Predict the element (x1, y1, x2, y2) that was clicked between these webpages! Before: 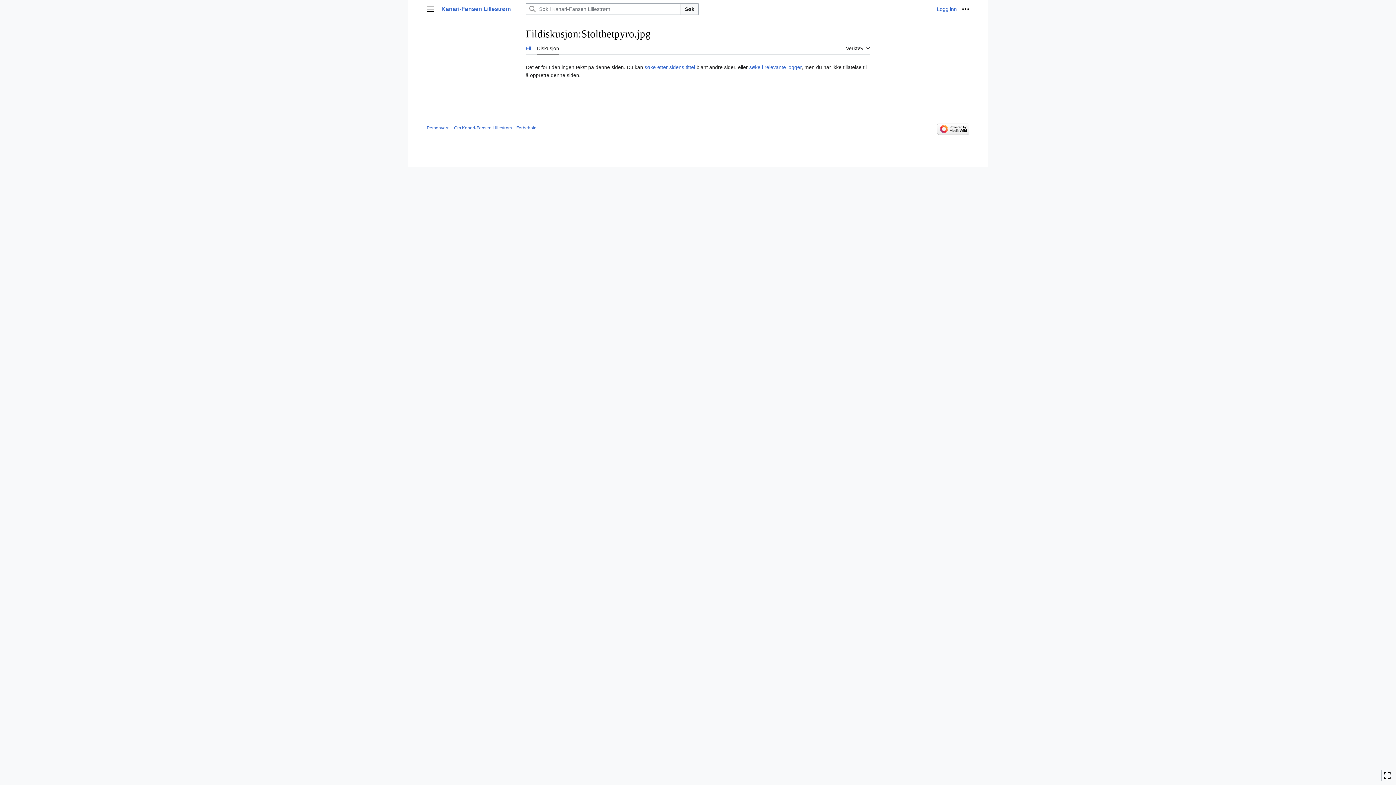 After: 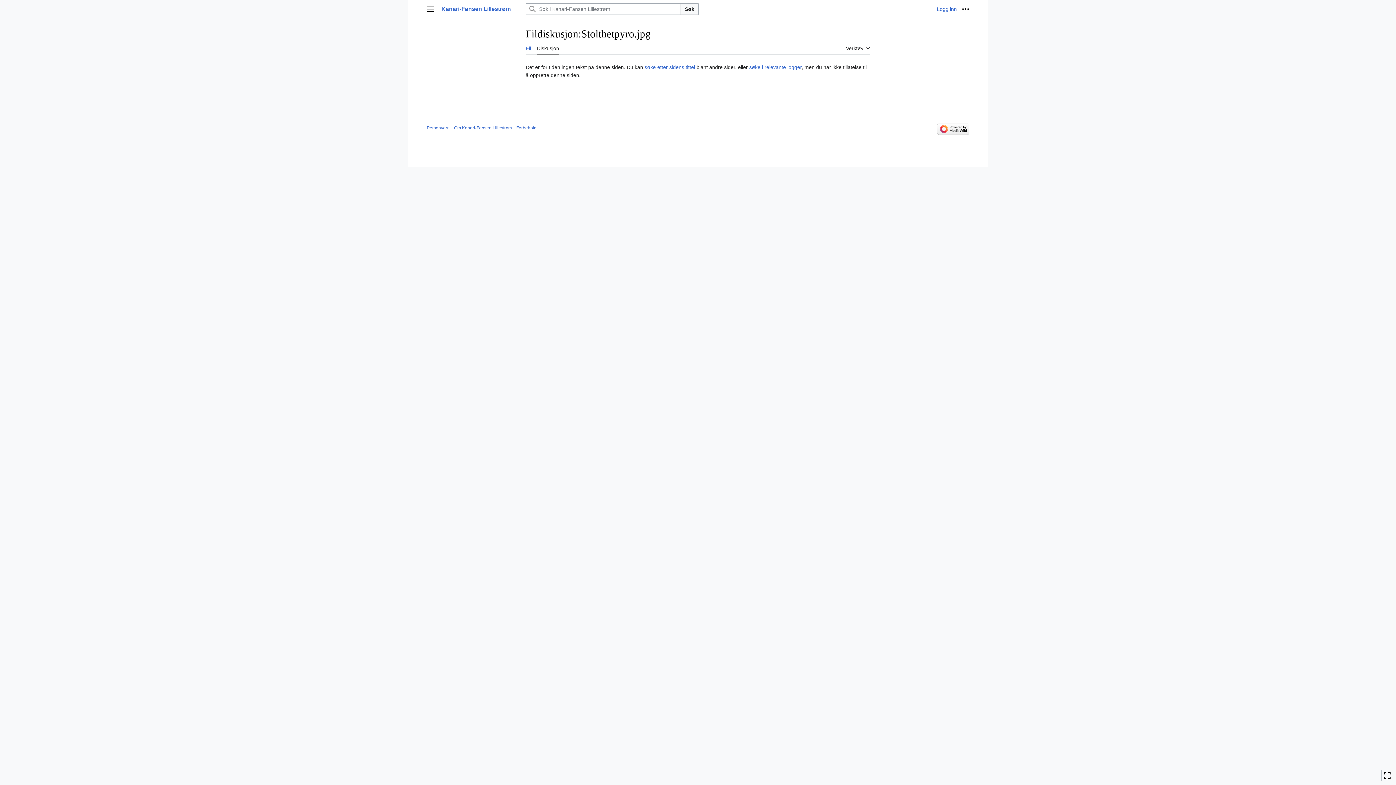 Action: bbox: (537, 41, 559, 54) label: Diskusjon